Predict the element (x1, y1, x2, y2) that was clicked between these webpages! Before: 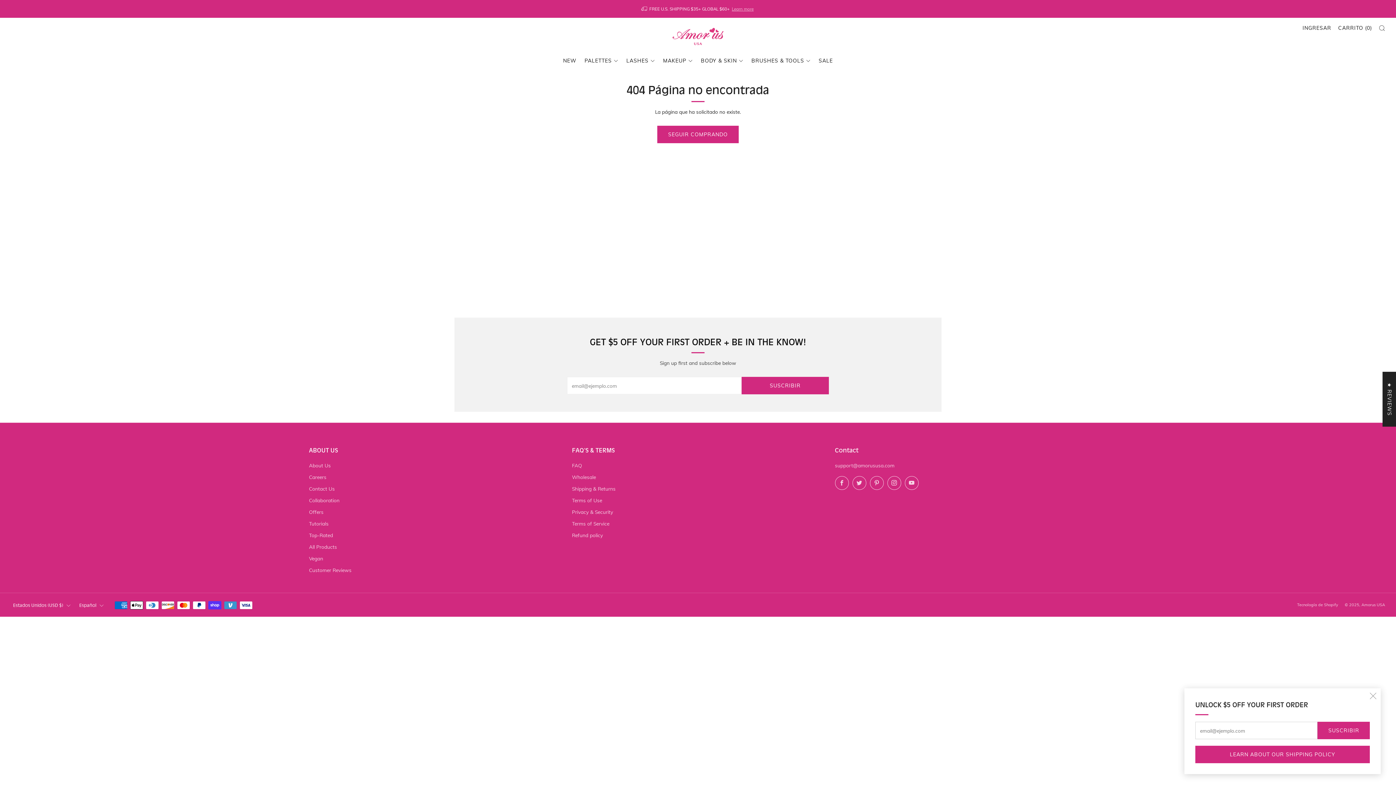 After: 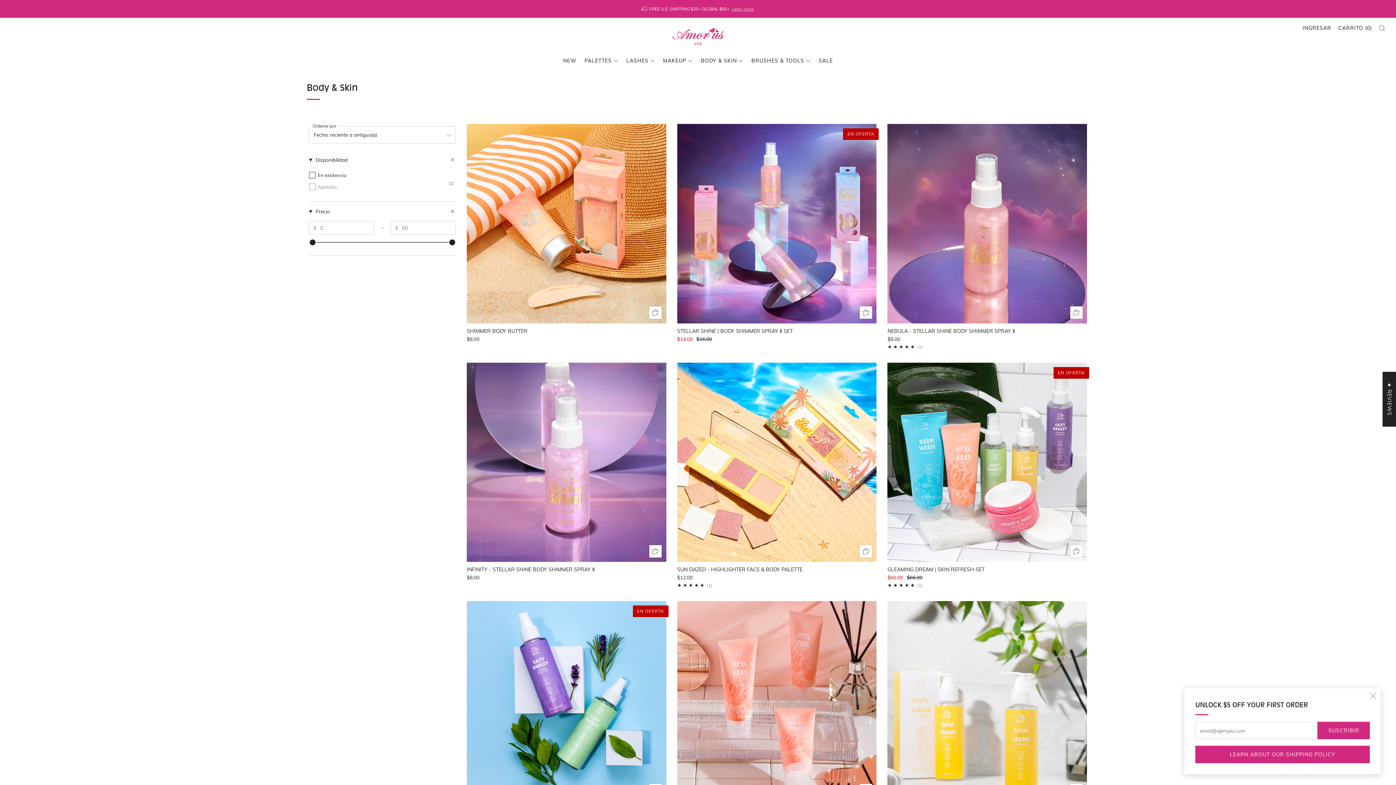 Action: label: BODY & SKIN bbox: (701, 54, 743, 66)